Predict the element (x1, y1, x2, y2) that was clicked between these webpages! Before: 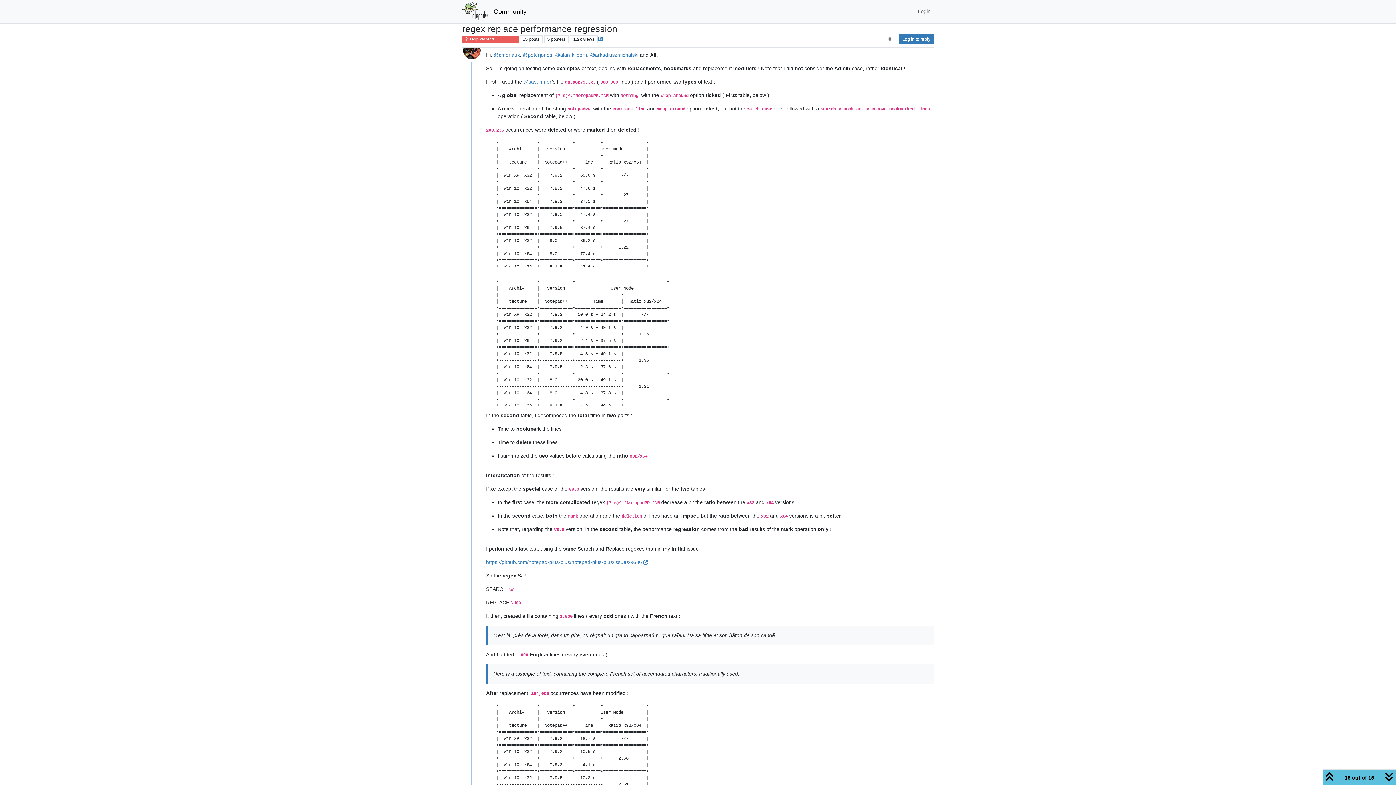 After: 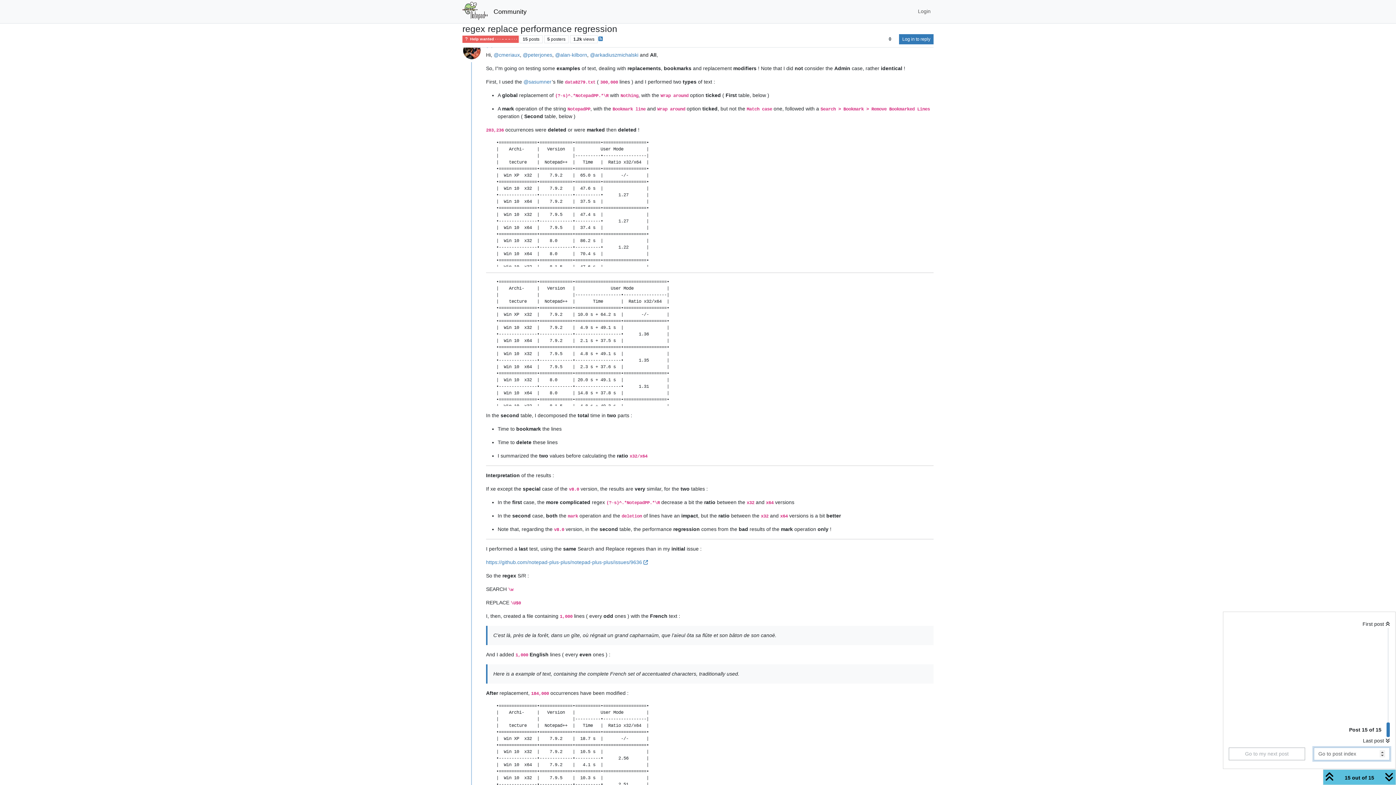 Action: label: 15 out of 15 bbox: (1337, 772, 1381, 783)